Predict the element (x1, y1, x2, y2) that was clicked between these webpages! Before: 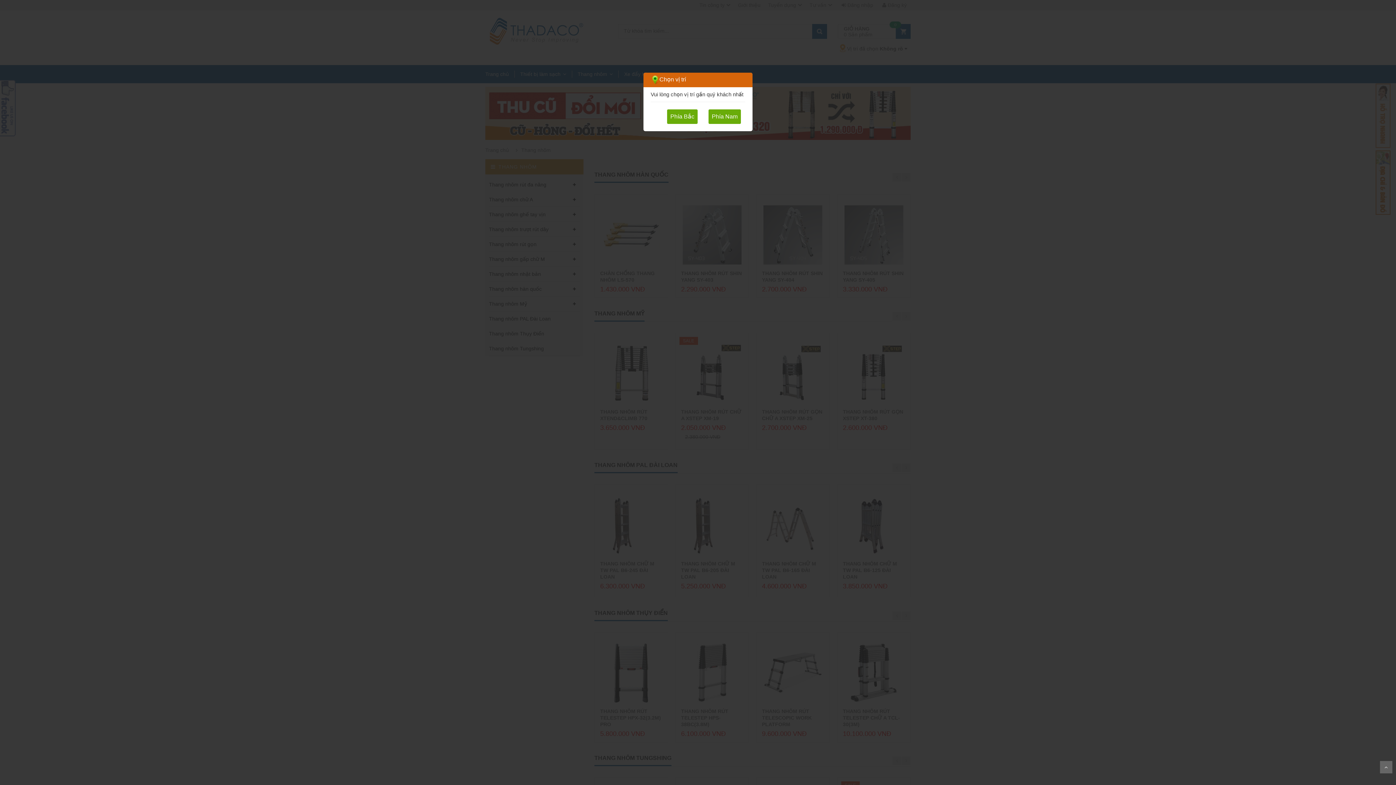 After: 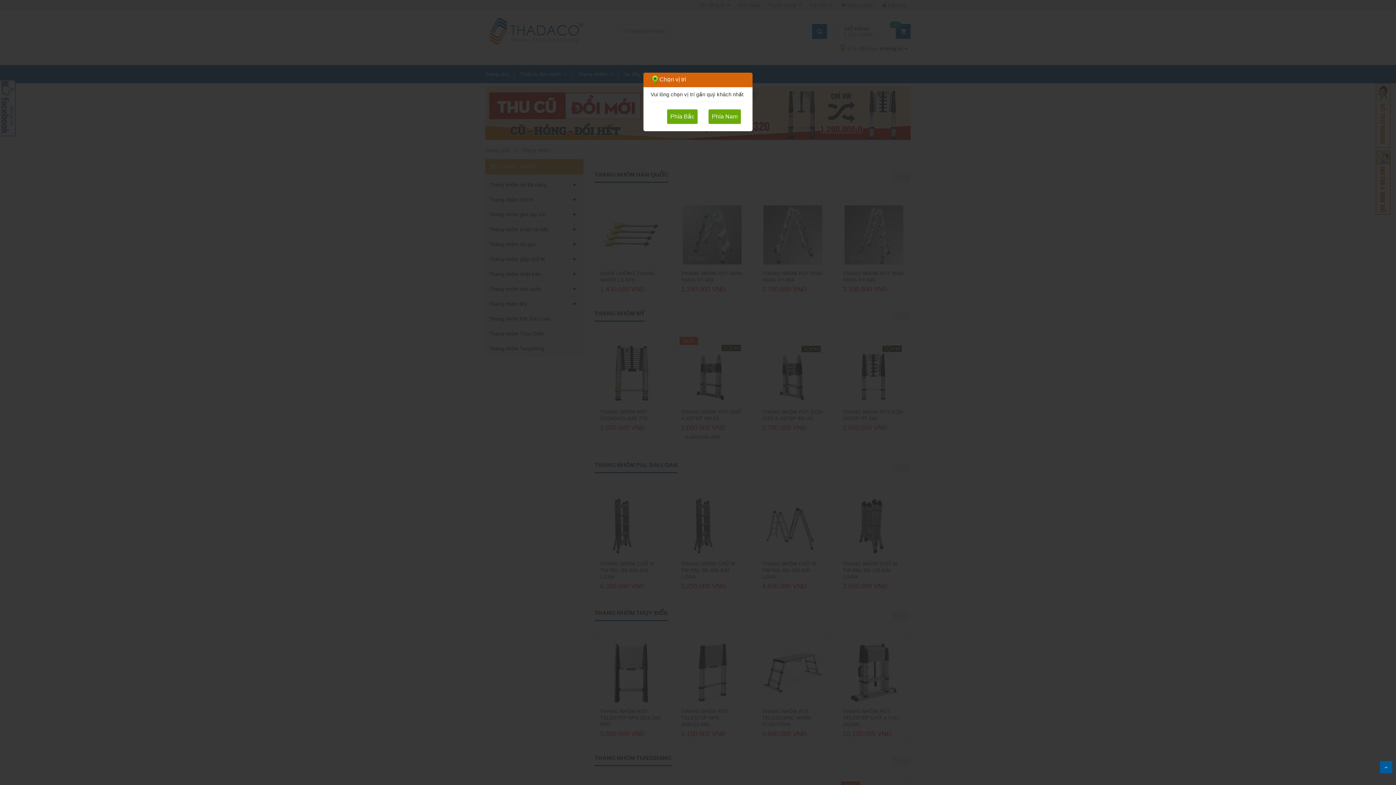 Action: bbox: (1380, 761, 1392, 773) label: Scroll